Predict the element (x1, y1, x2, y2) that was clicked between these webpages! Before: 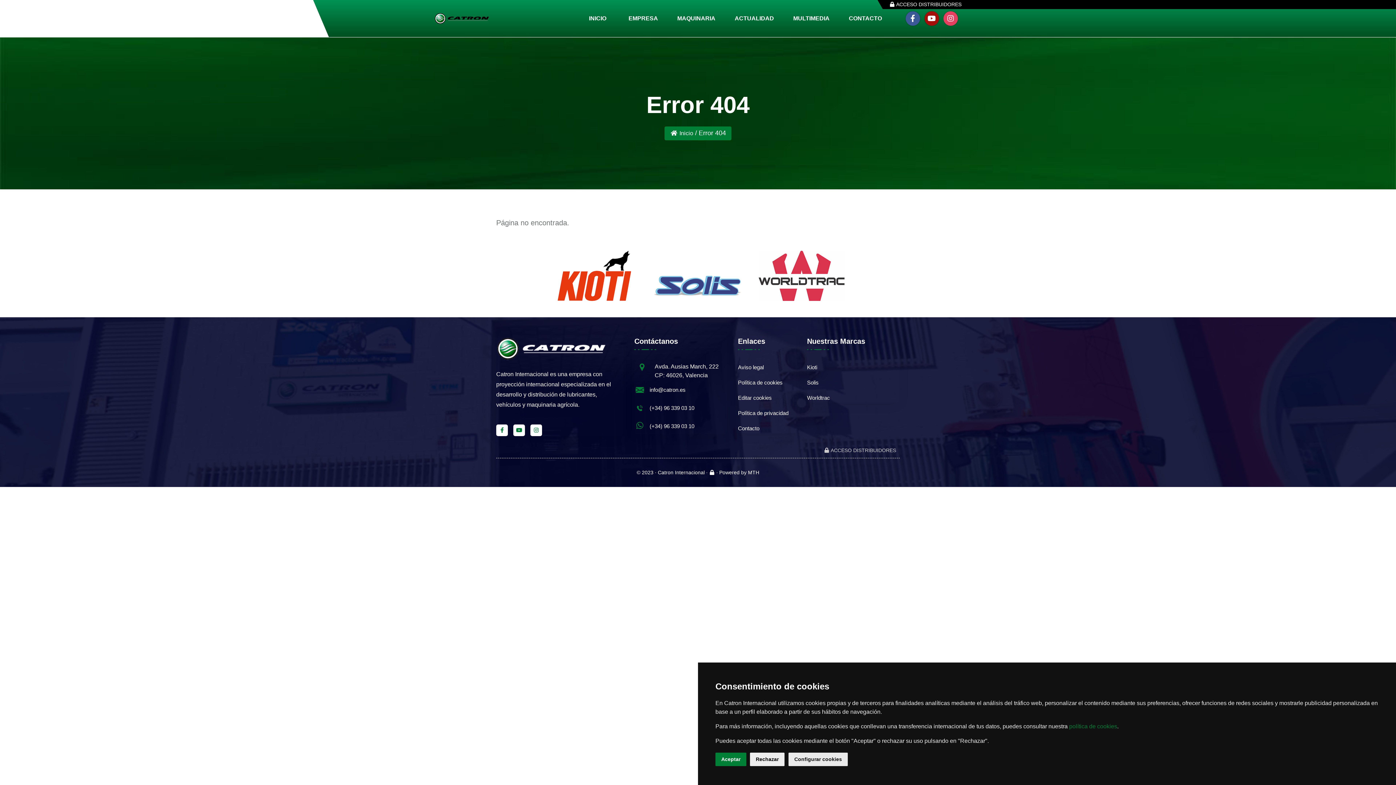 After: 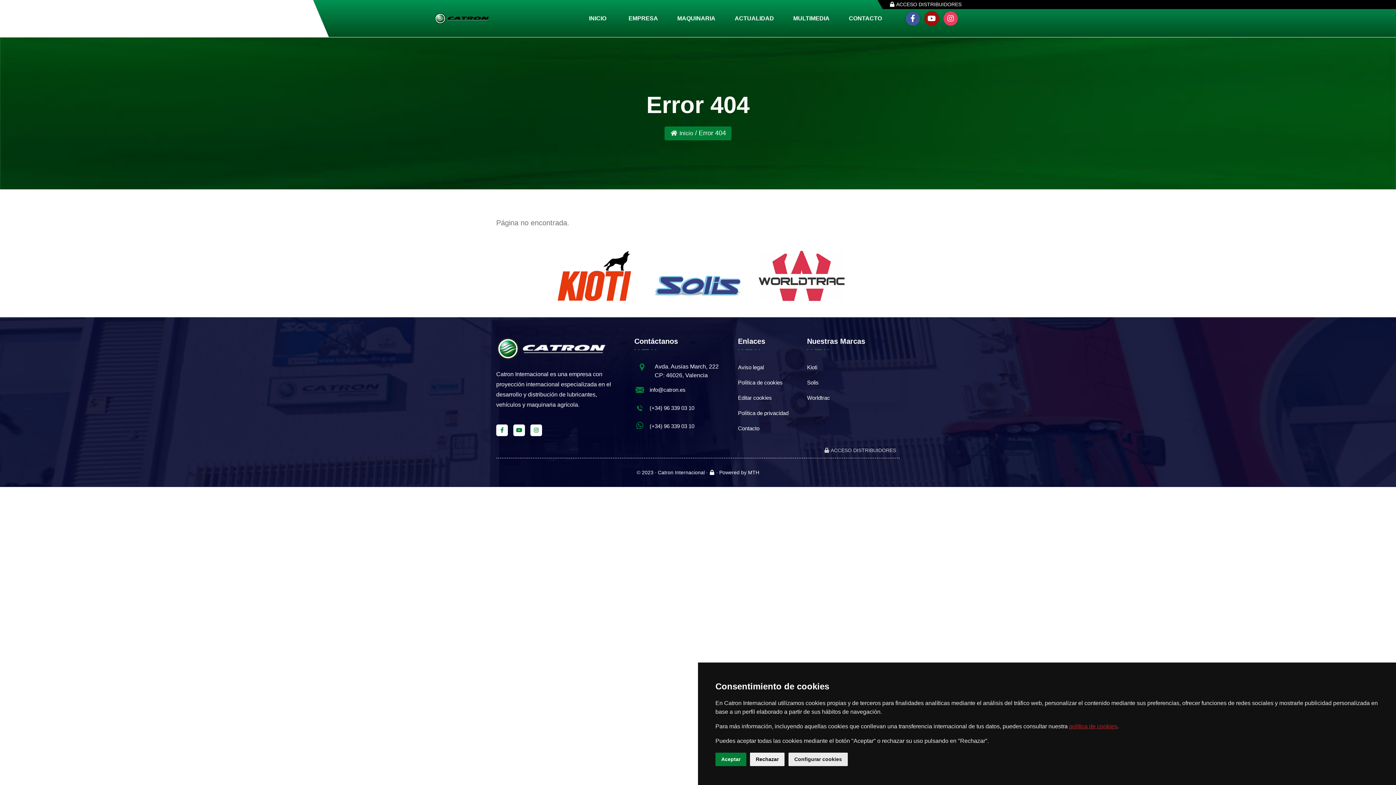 Action: label: política de cookies bbox: (1069, 723, 1117, 729)